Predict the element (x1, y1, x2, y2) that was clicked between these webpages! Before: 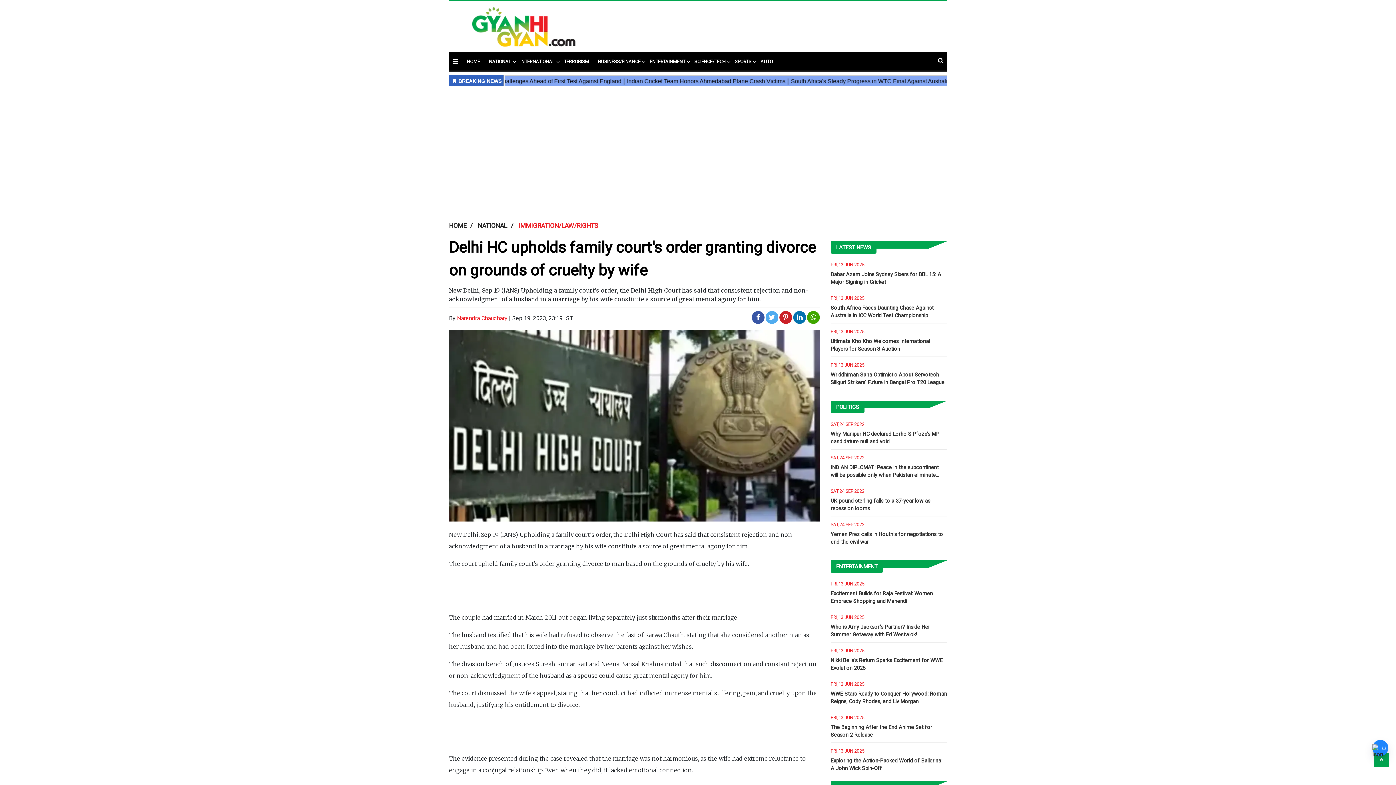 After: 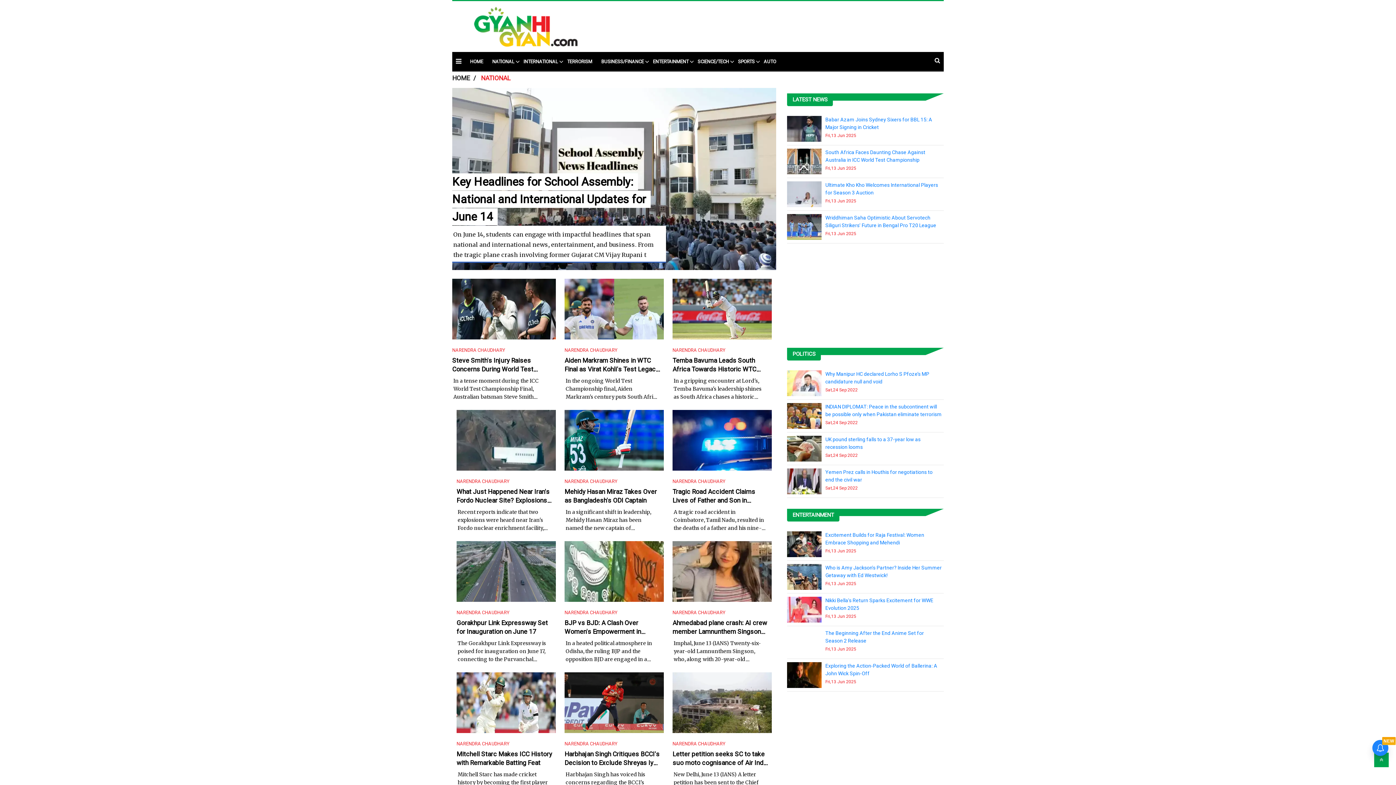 Action: bbox: (477, 222, 517, 229) label: NATIONAL